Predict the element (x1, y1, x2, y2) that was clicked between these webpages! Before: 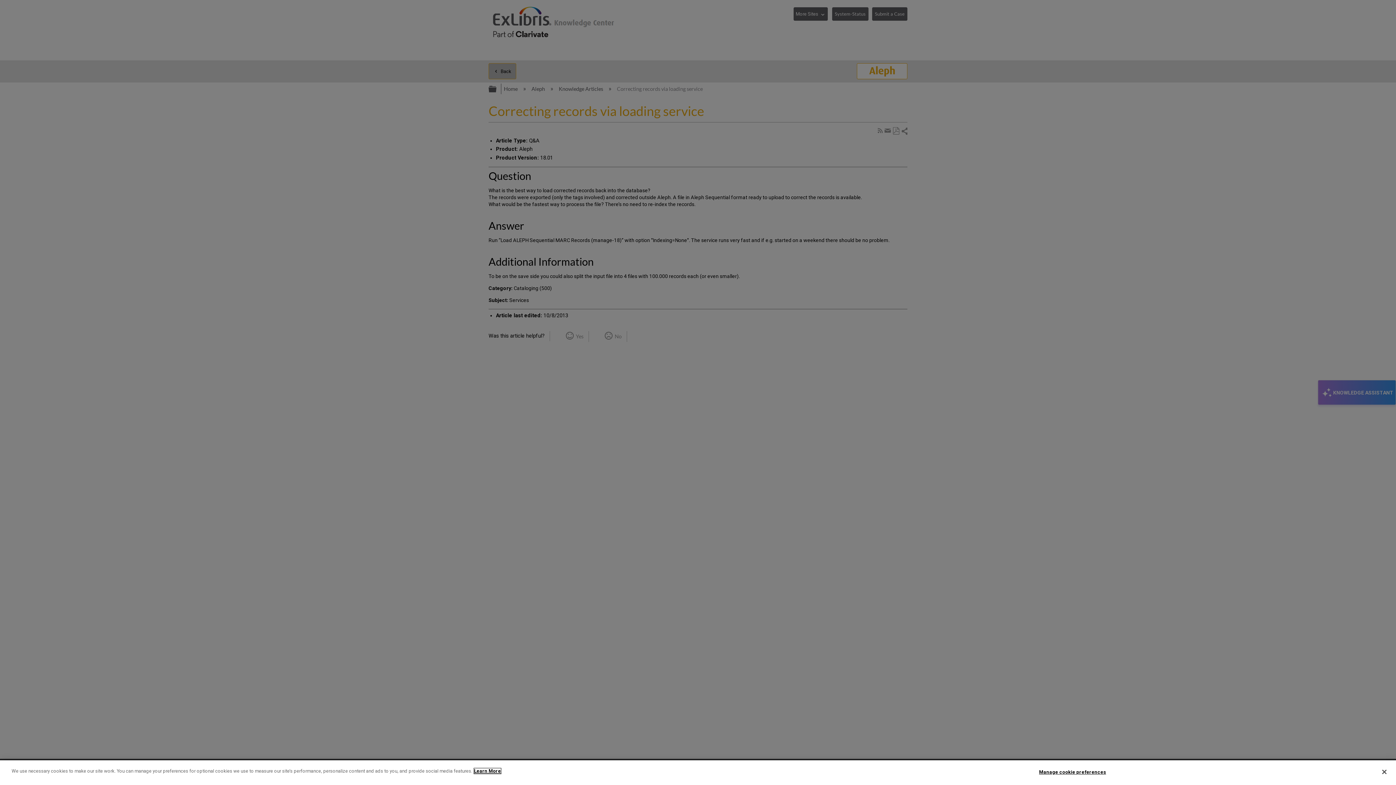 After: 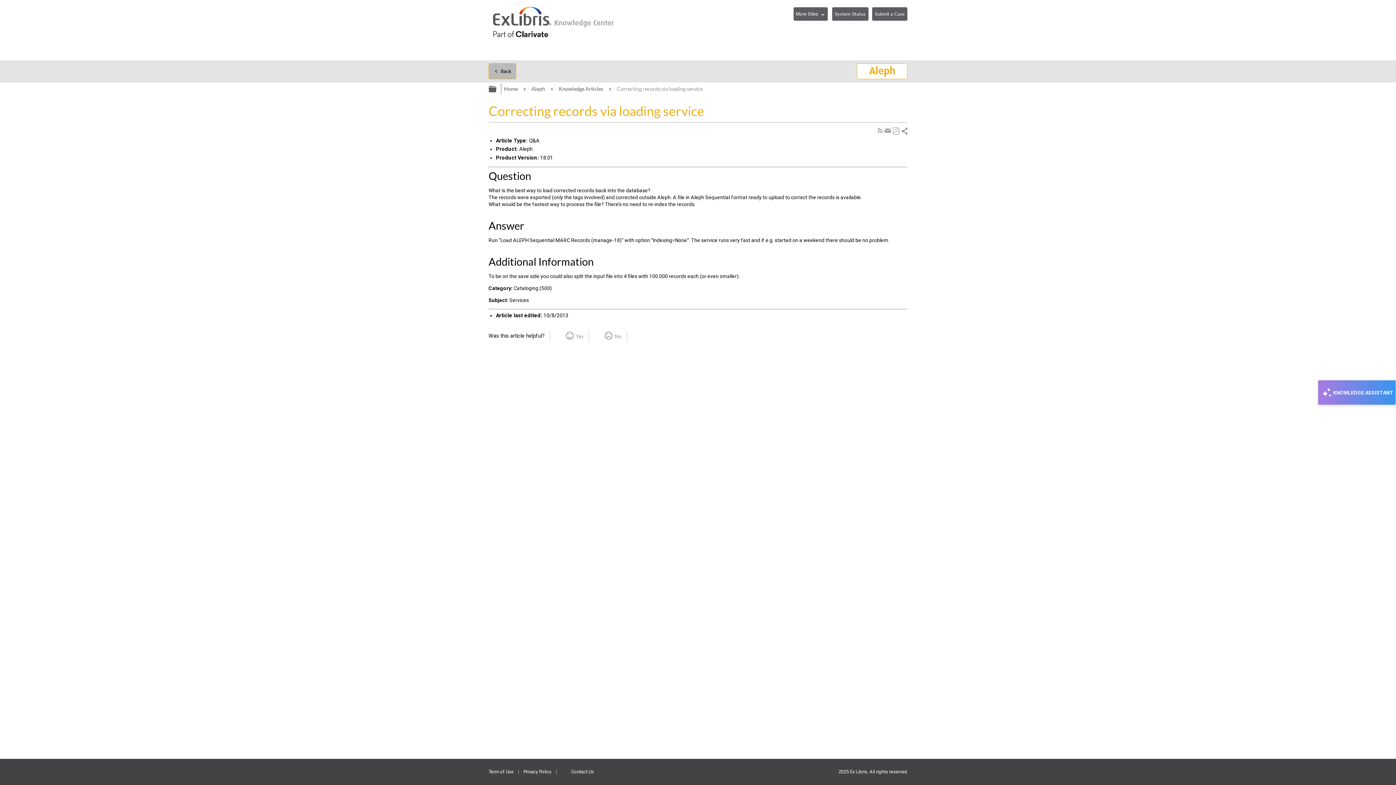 Action: label: Close bbox: (1376, 764, 1392, 780)